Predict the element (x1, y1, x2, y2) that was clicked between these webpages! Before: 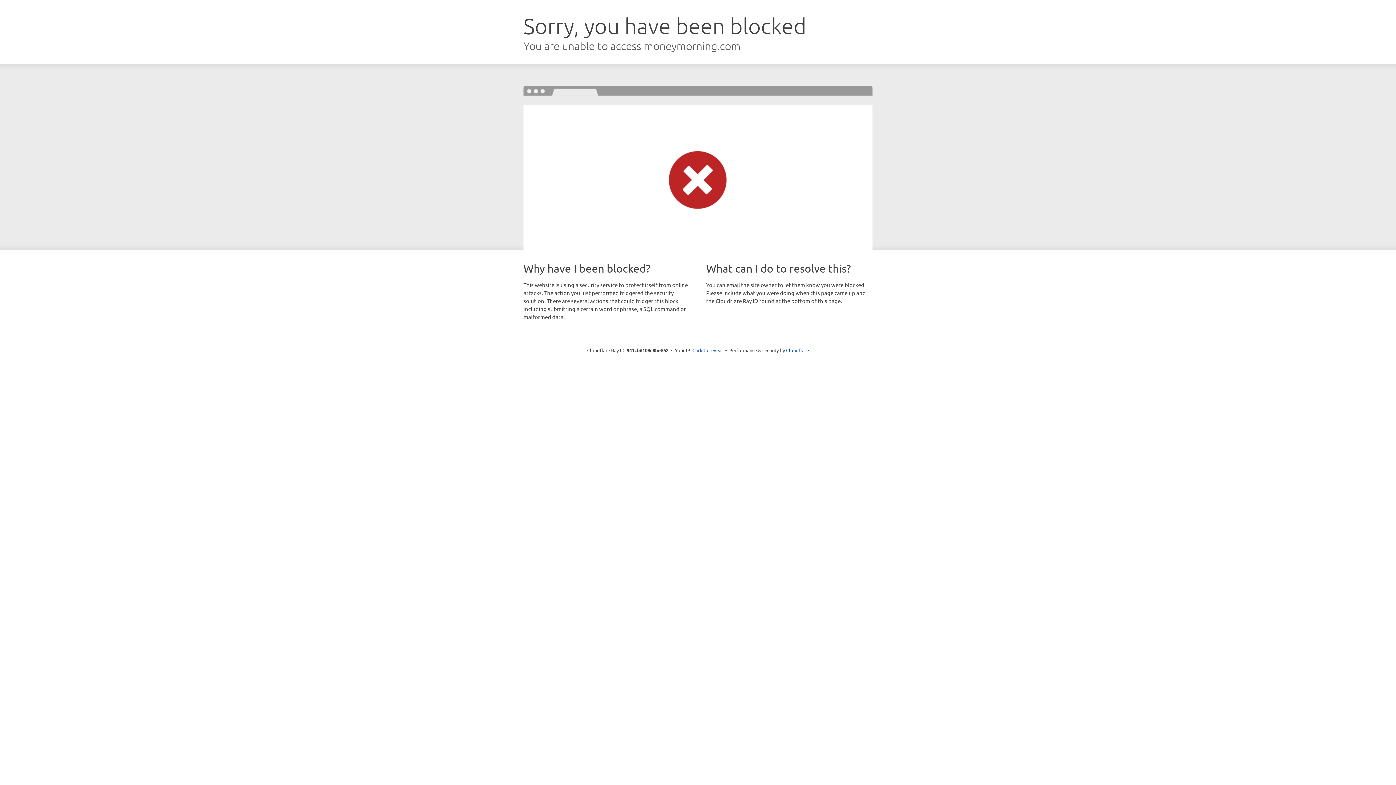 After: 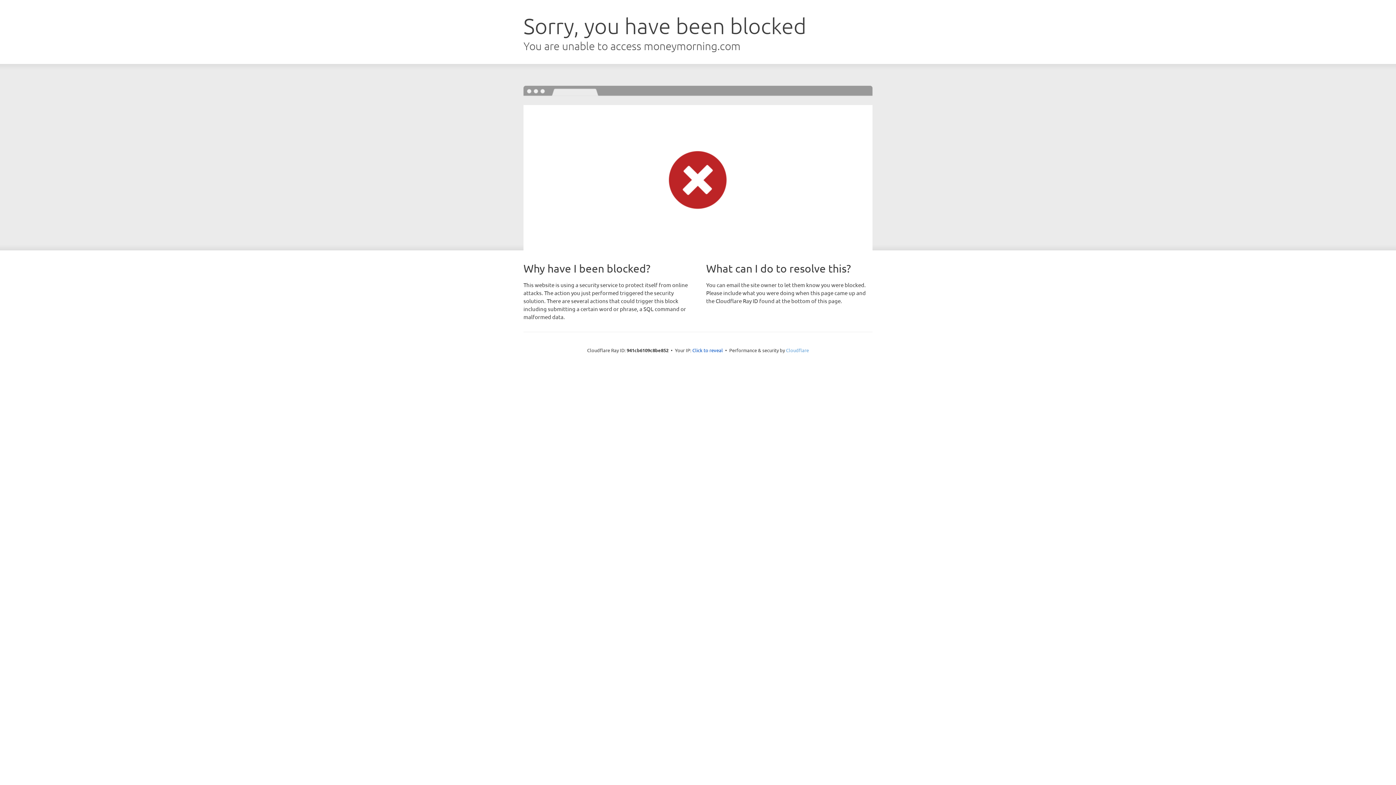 Action: bbox: (786, 347, 809, 353) label: Cloudflare